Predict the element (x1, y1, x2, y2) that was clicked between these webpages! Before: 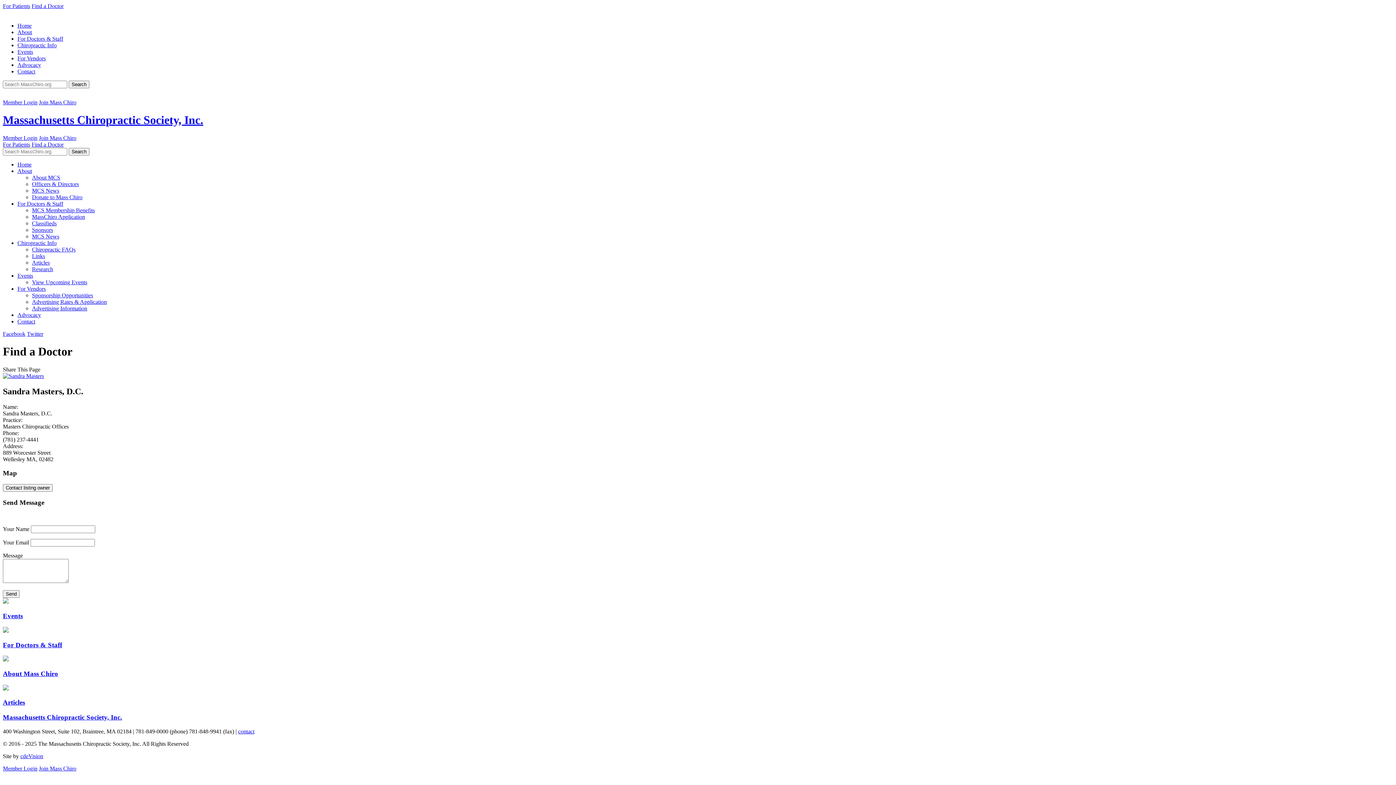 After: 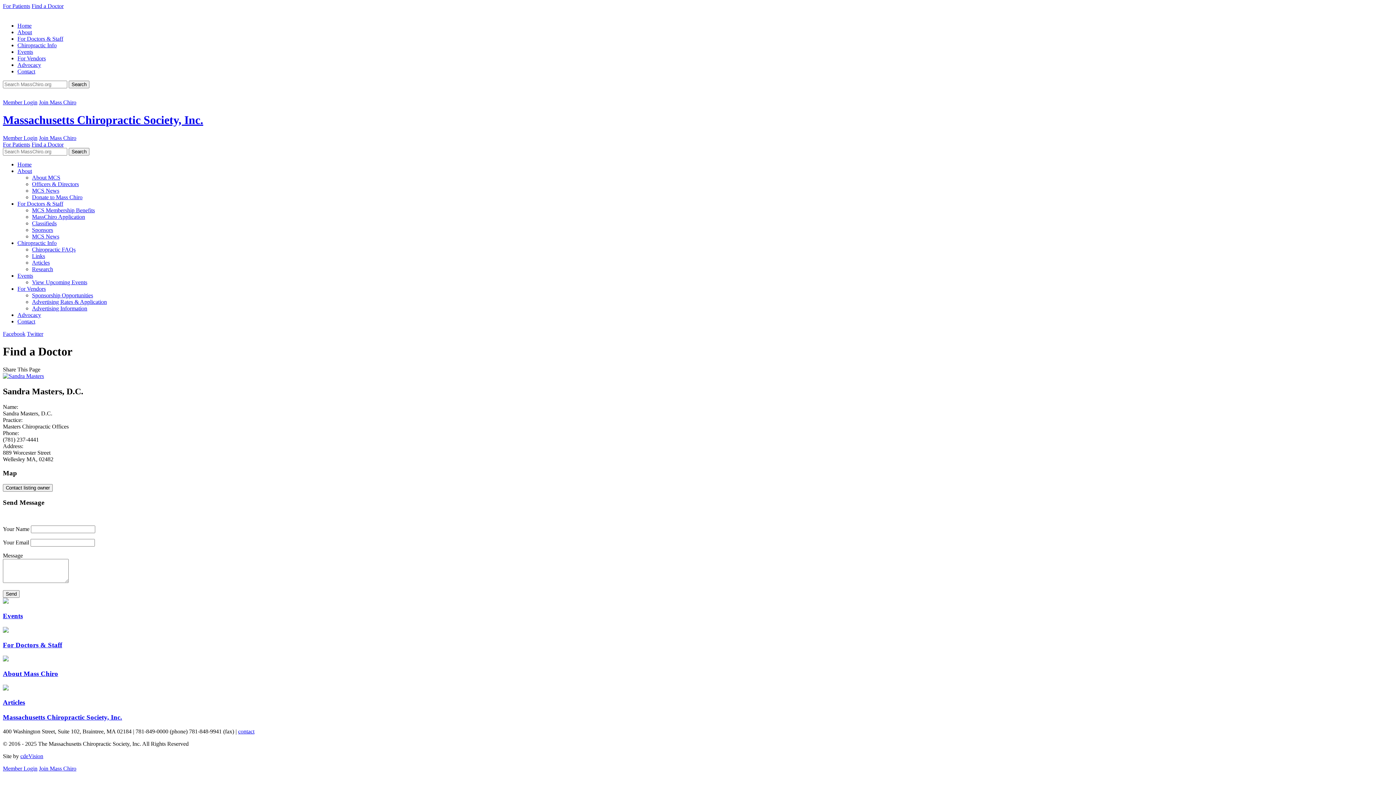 Action: label: cdeVision bbox: (20, 753, 43, 759)